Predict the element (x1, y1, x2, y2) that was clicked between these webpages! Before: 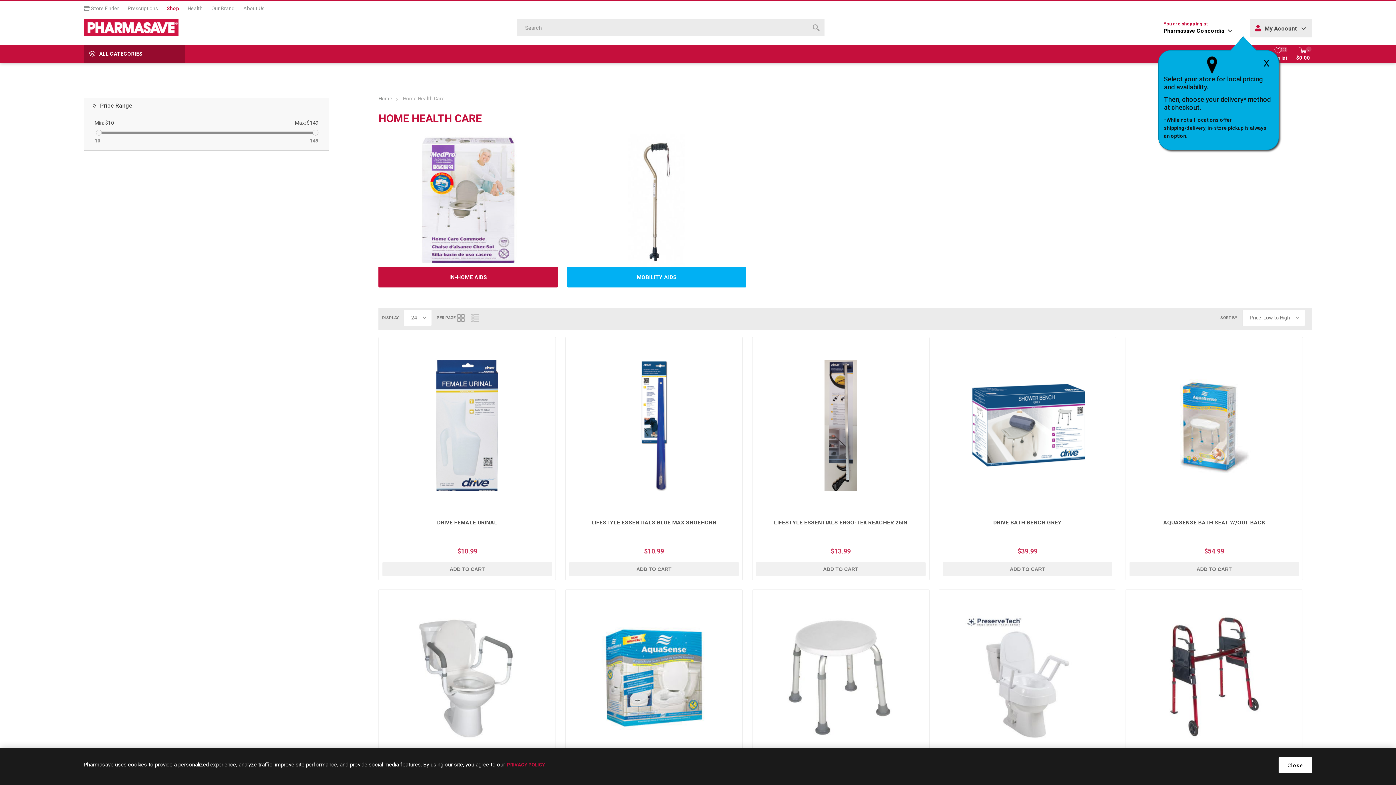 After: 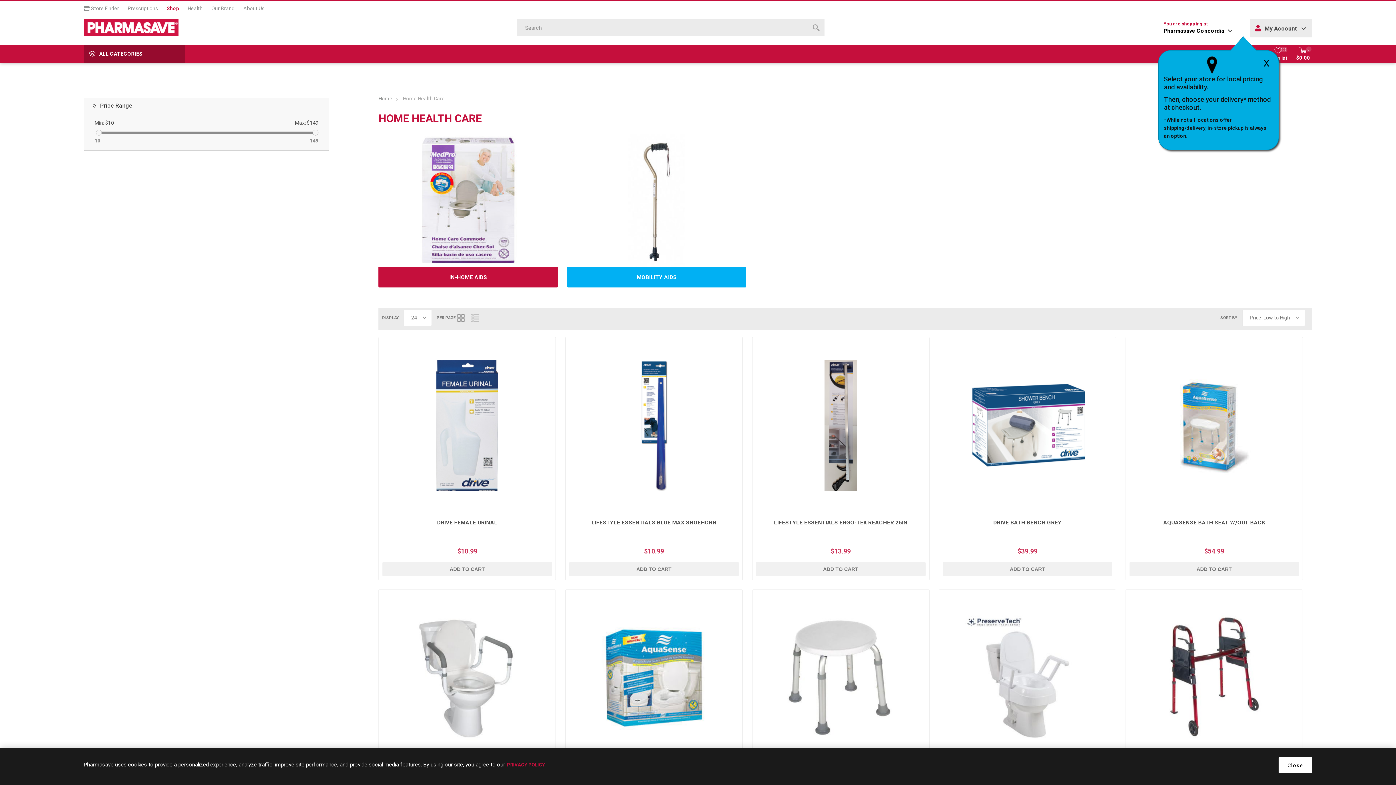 Action: label: GRID bbox: (455, 309, 466, 326)